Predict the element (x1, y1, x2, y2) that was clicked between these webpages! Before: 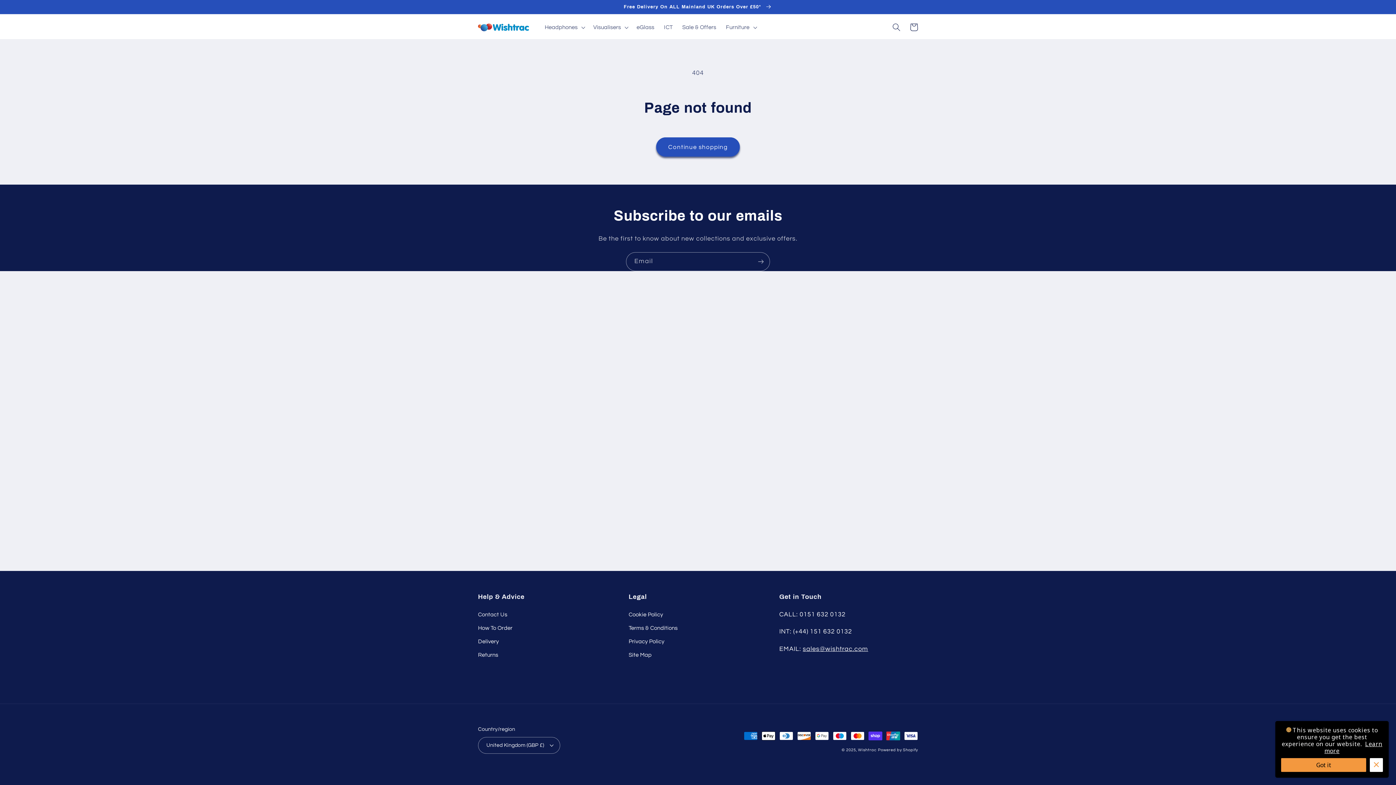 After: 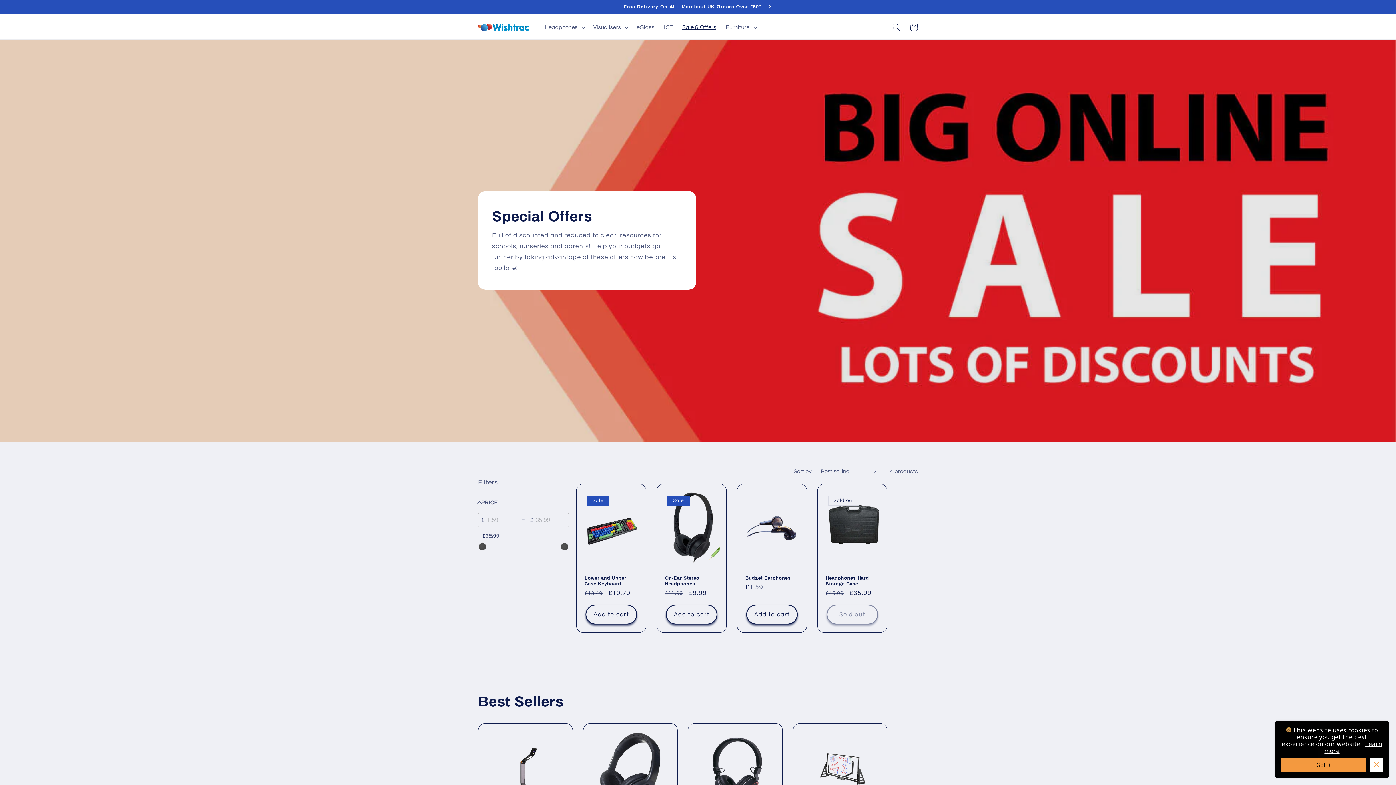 Action: bbox: (677, 19, 721, 35) label: Sale & Offers